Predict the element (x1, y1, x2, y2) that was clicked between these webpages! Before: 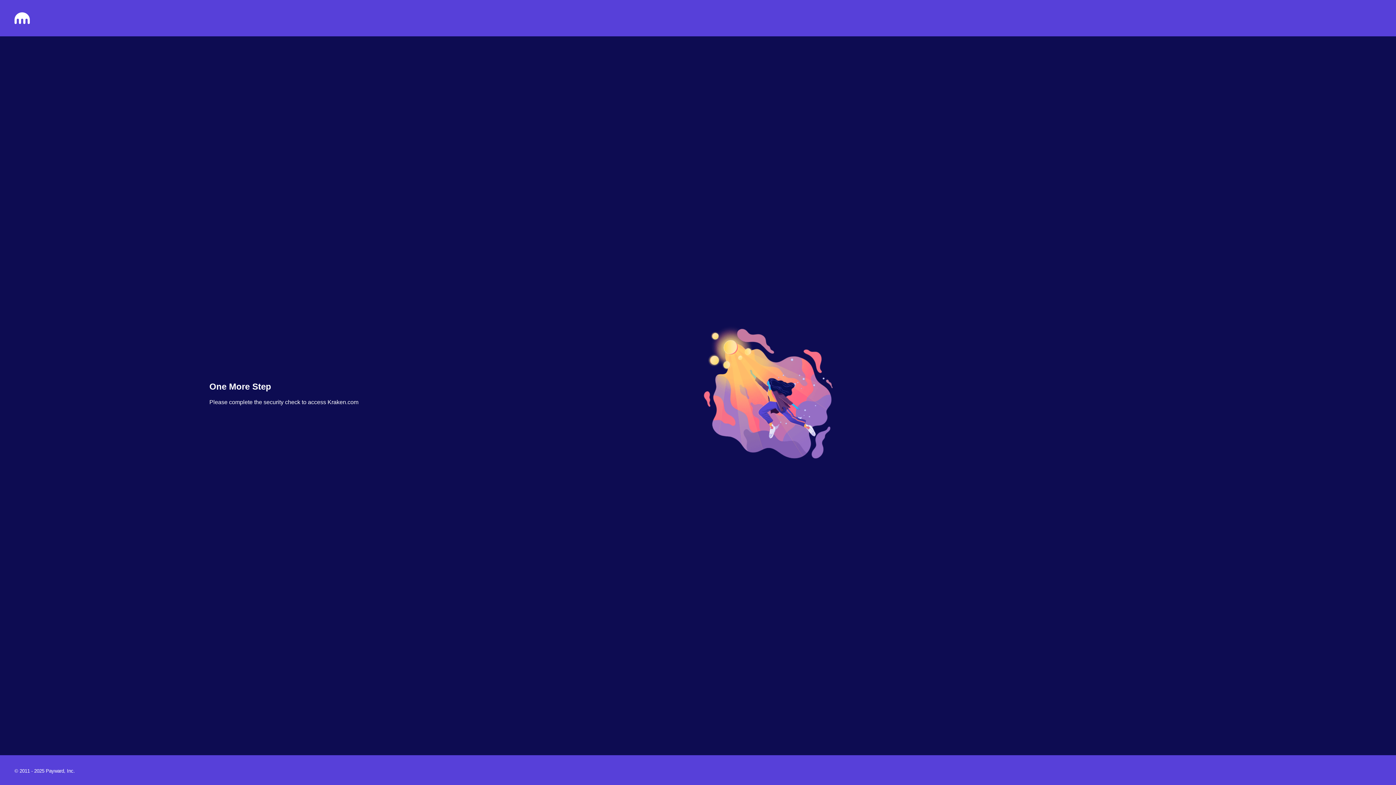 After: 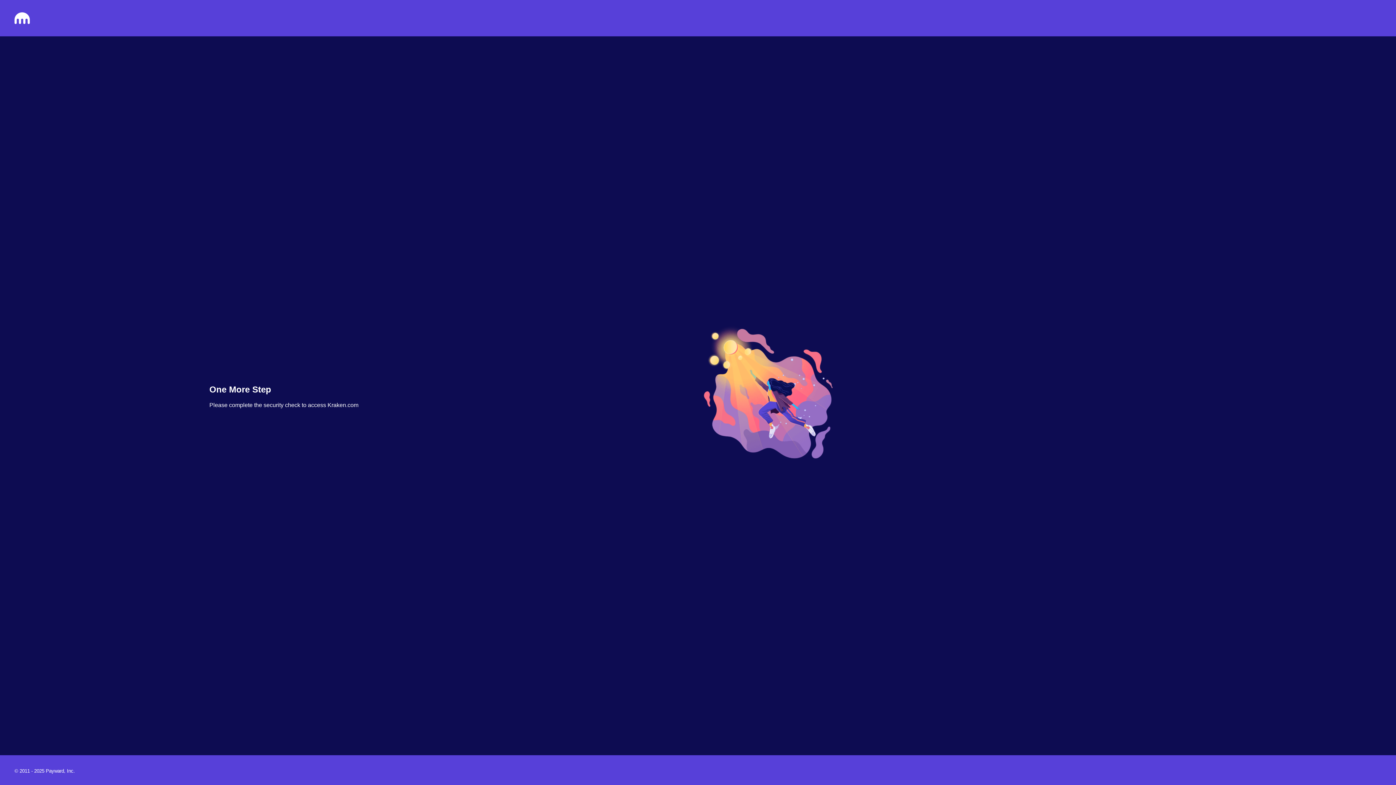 Action: bbox: (14, 18, 29, 25)